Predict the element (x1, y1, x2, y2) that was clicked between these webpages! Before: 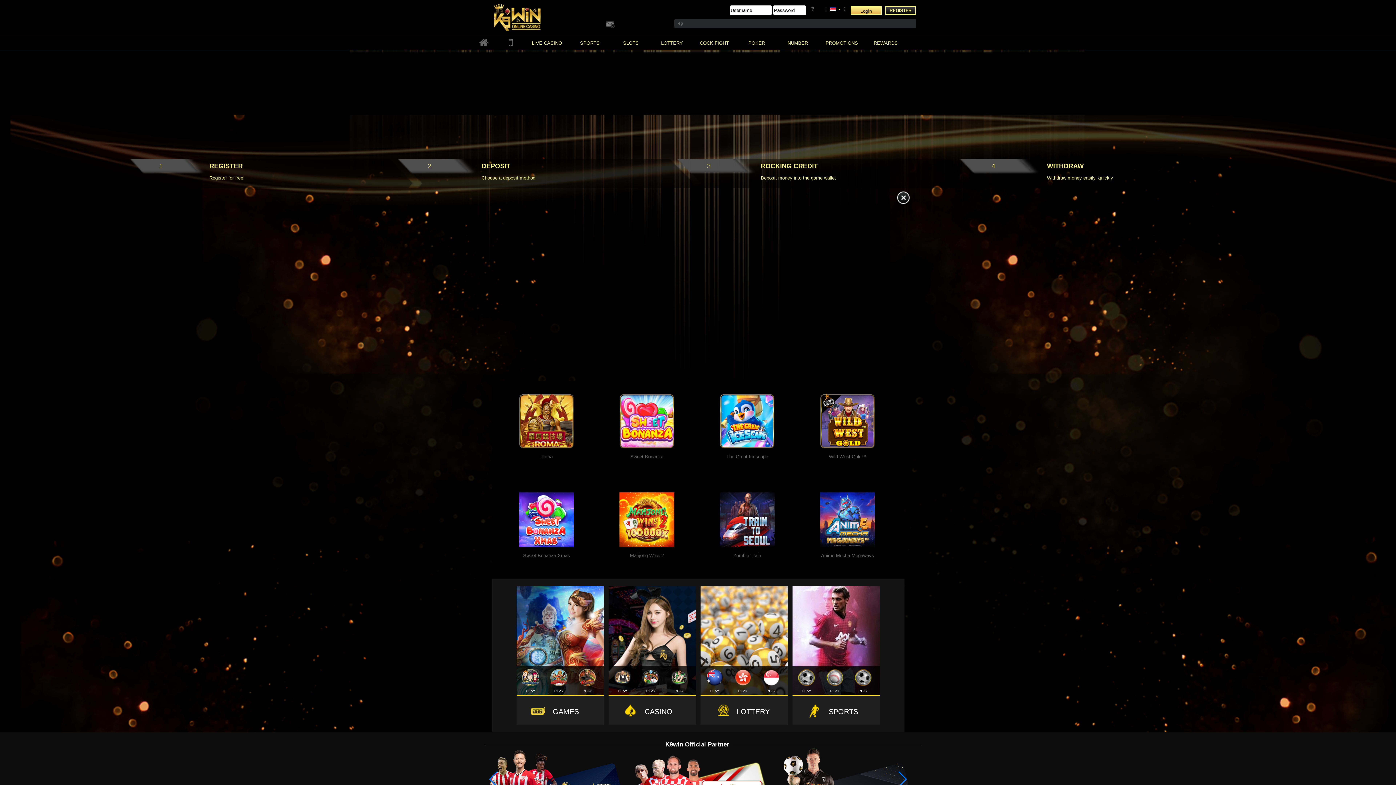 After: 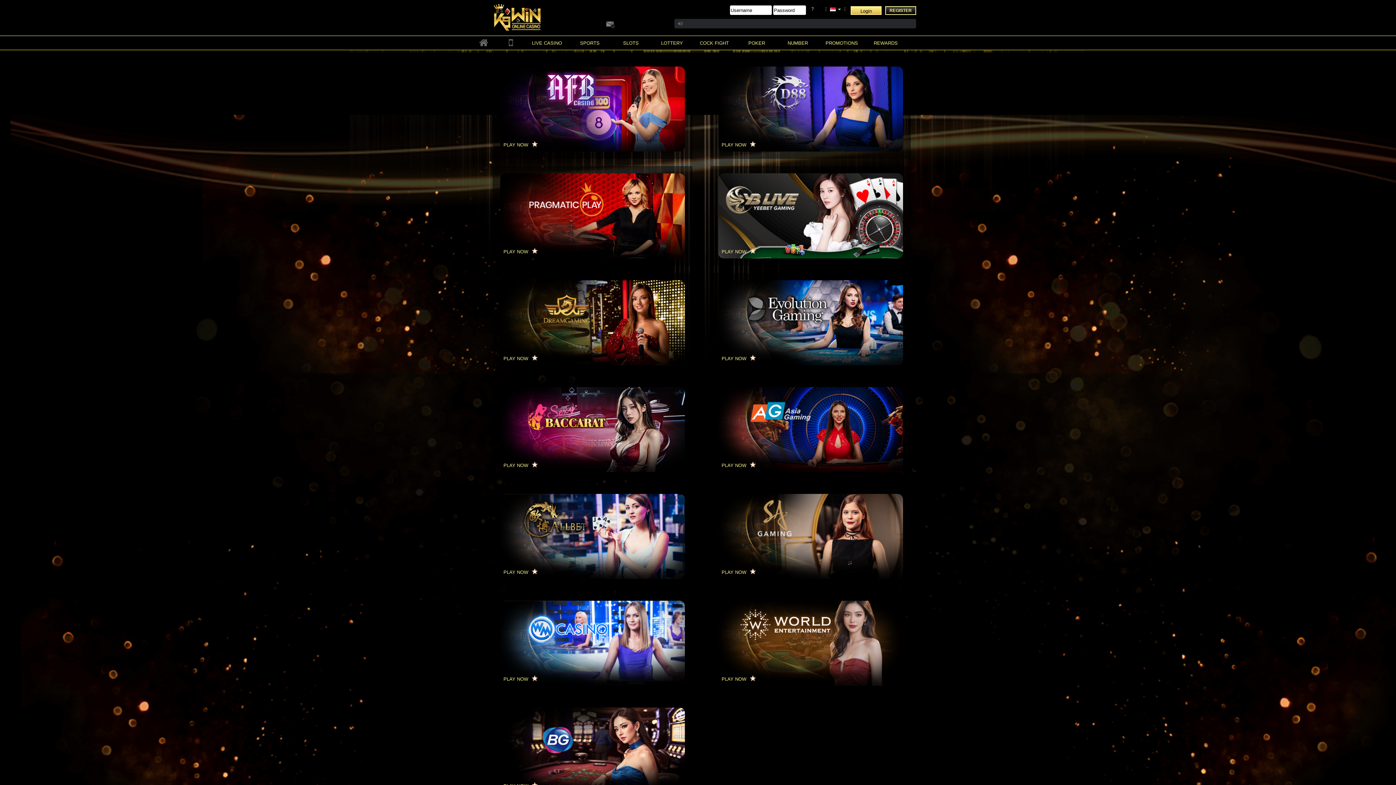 Action: bbox: (528, 36, 565, 52) label: LIVE CASINO